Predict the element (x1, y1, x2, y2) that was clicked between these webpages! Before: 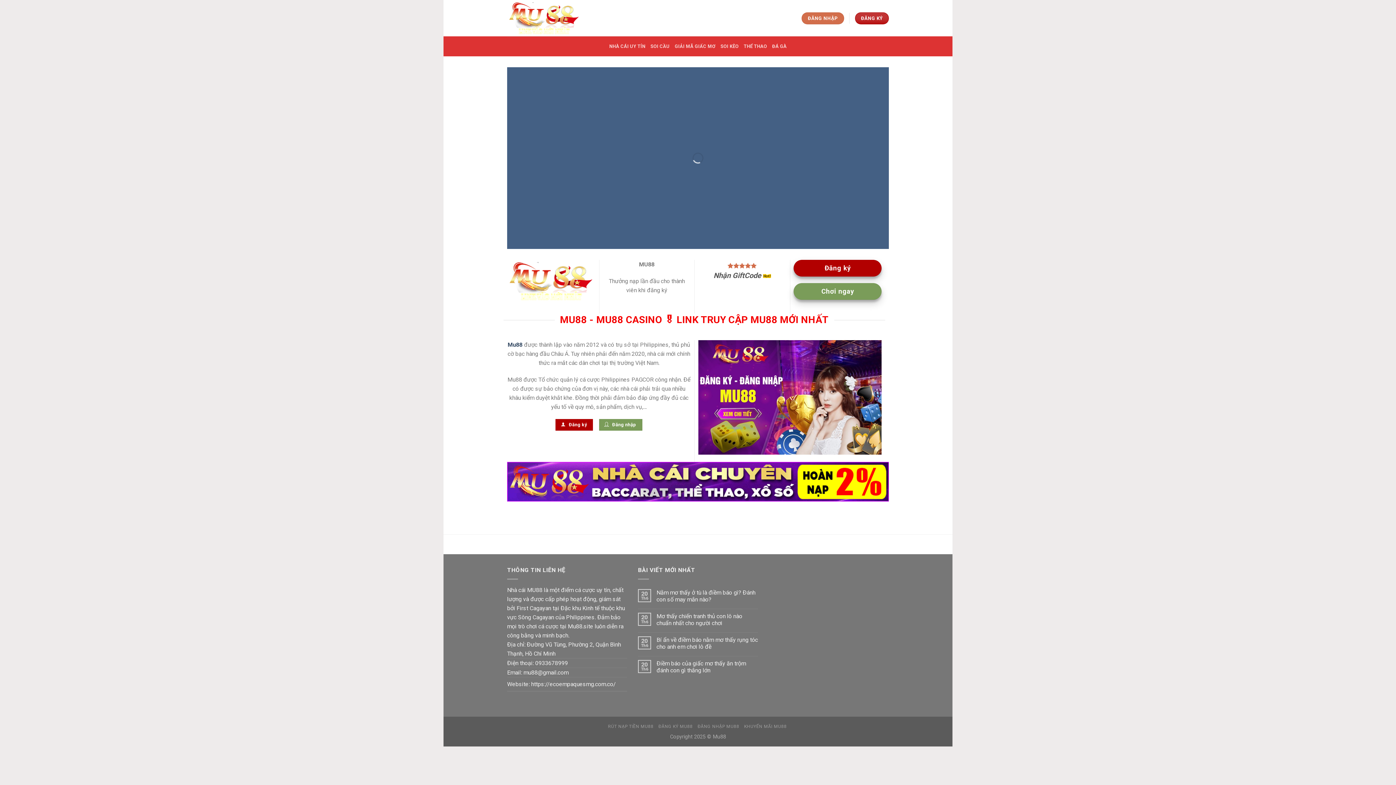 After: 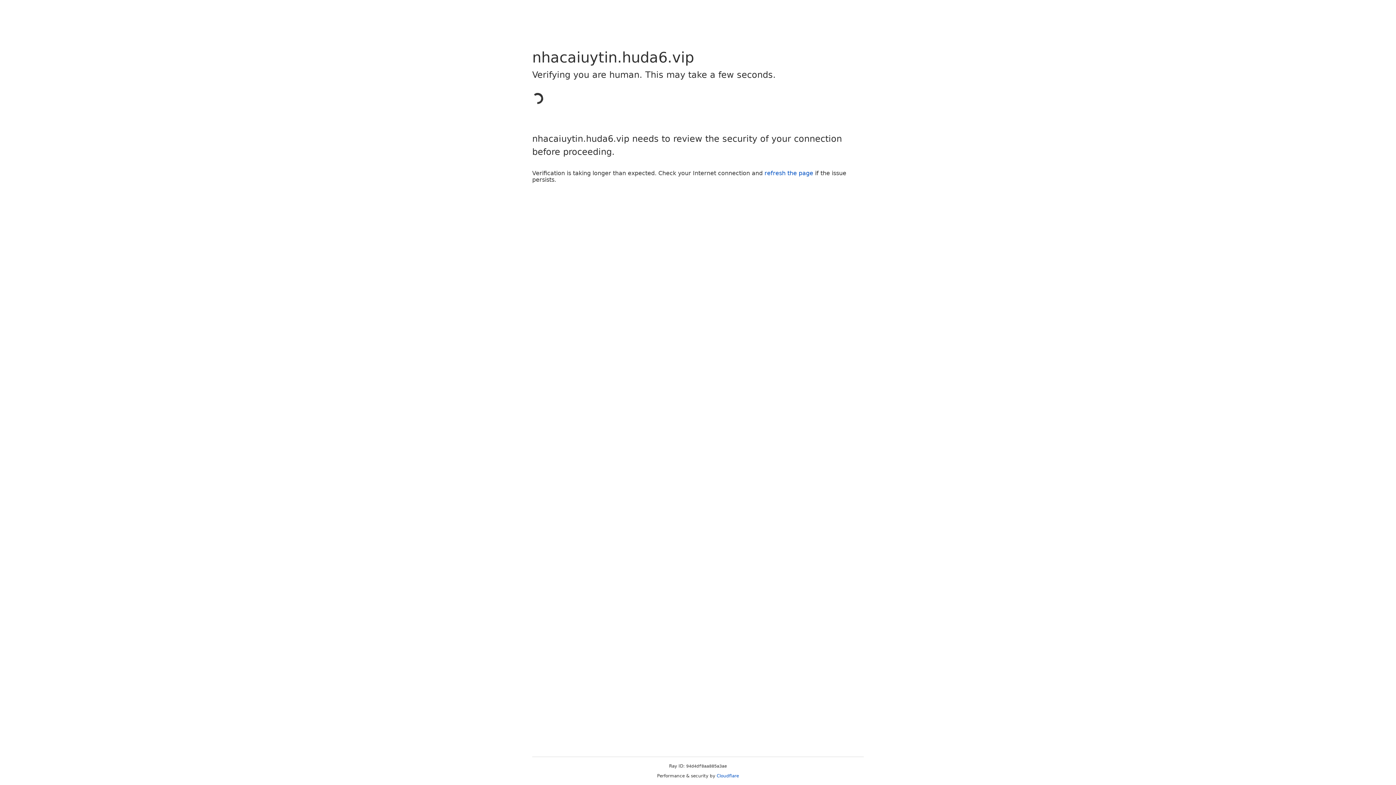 Action: bbox: (793, 260, 881, 276) label: Đăng ký